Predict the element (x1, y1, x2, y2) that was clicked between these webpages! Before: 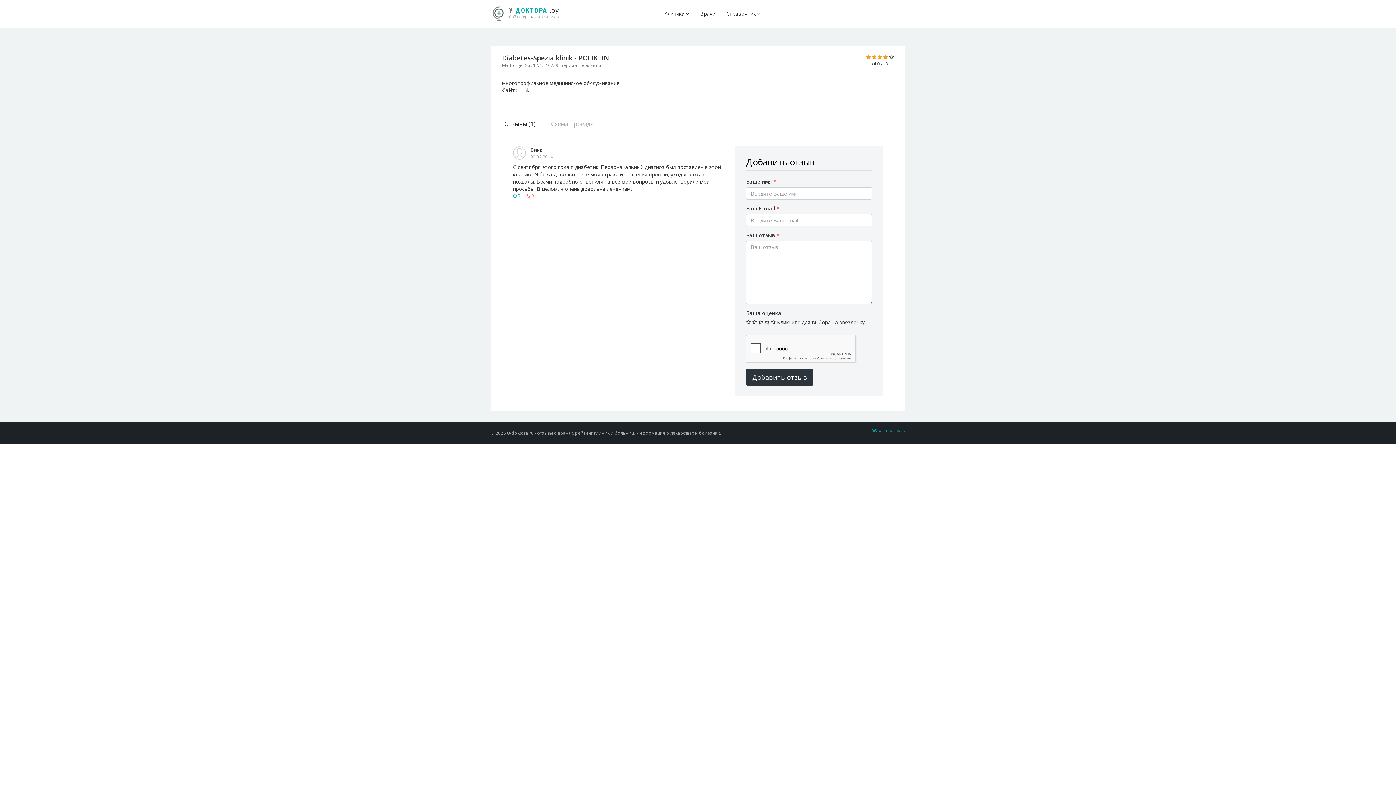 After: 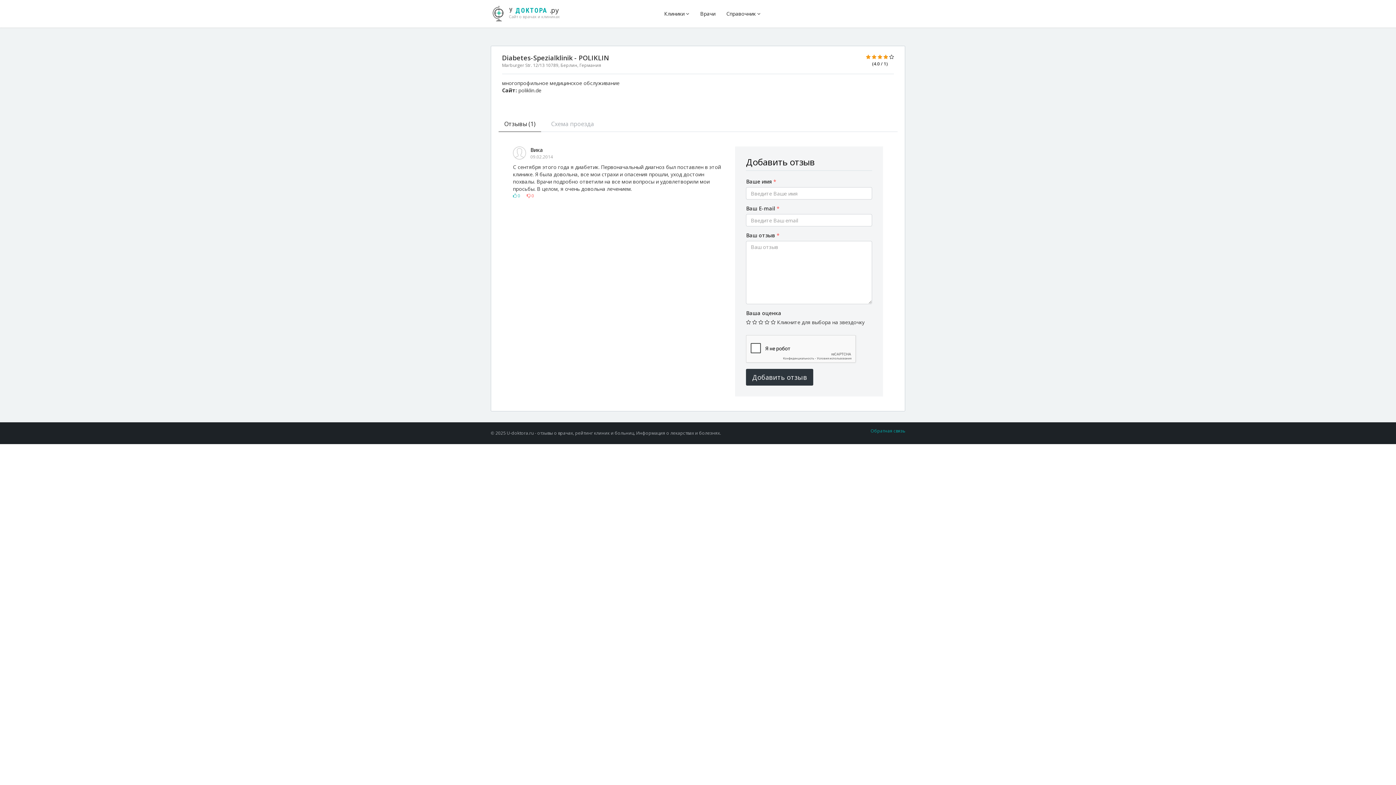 Action: label:  0  bbox: (513, 192, 521, 198)